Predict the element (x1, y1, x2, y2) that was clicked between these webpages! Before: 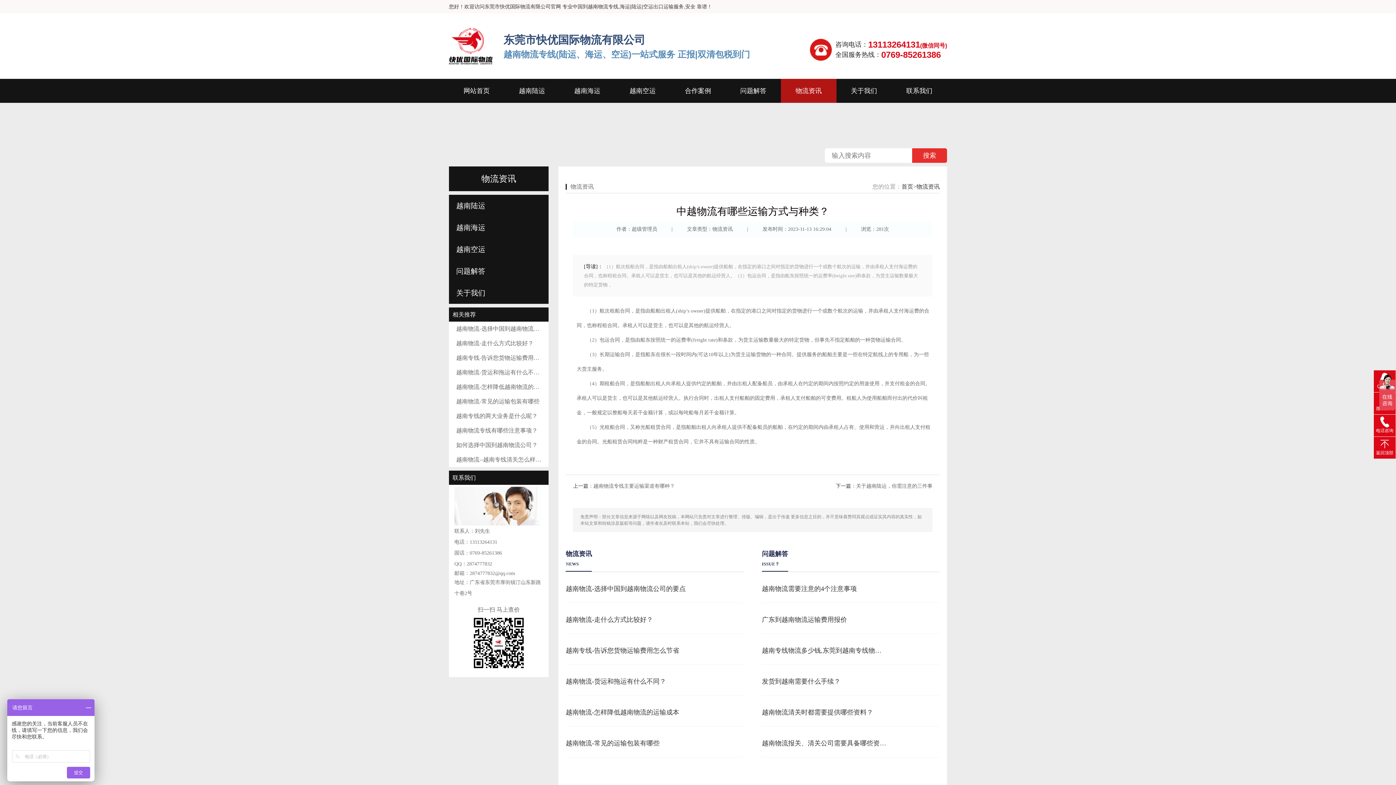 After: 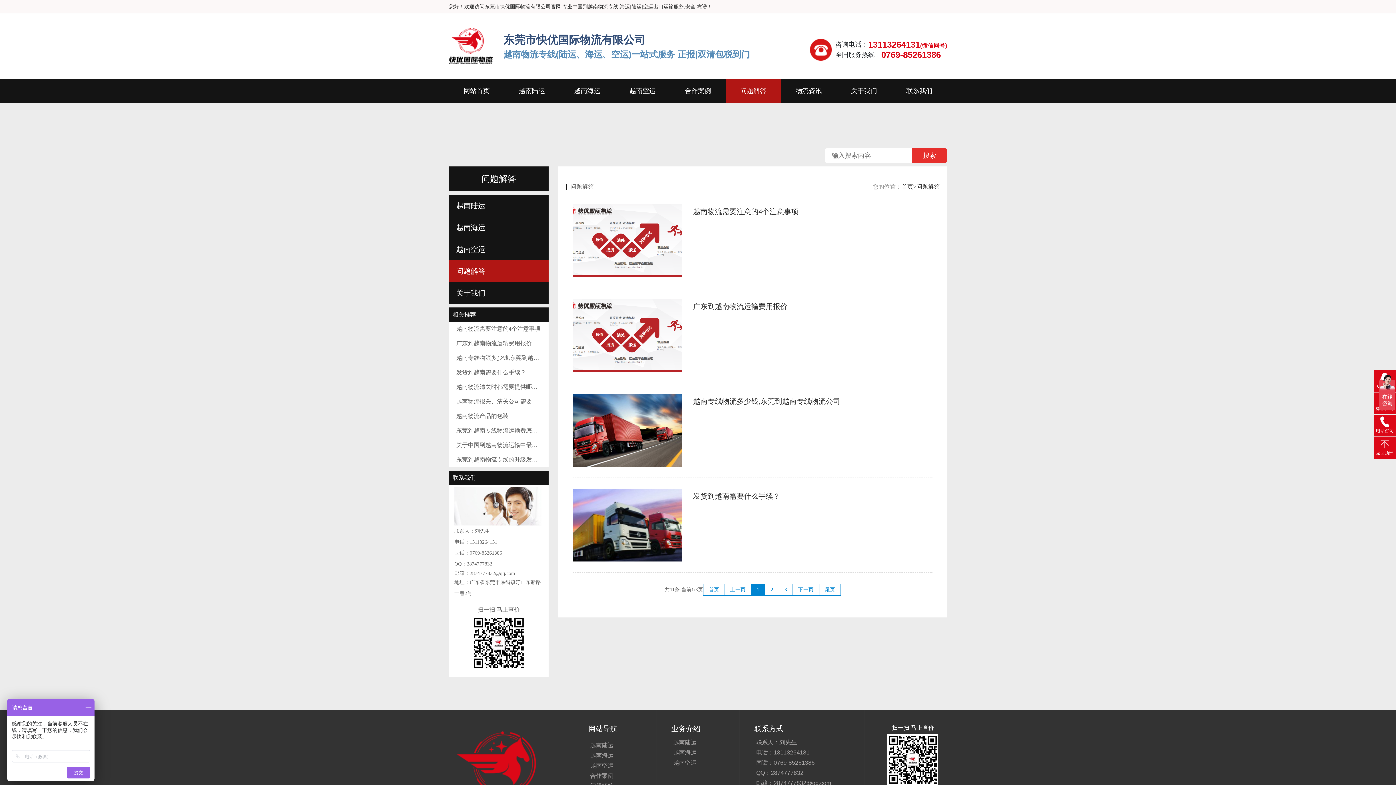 Action: label: 问题解答 bbox: (725, 78, 781, 102)